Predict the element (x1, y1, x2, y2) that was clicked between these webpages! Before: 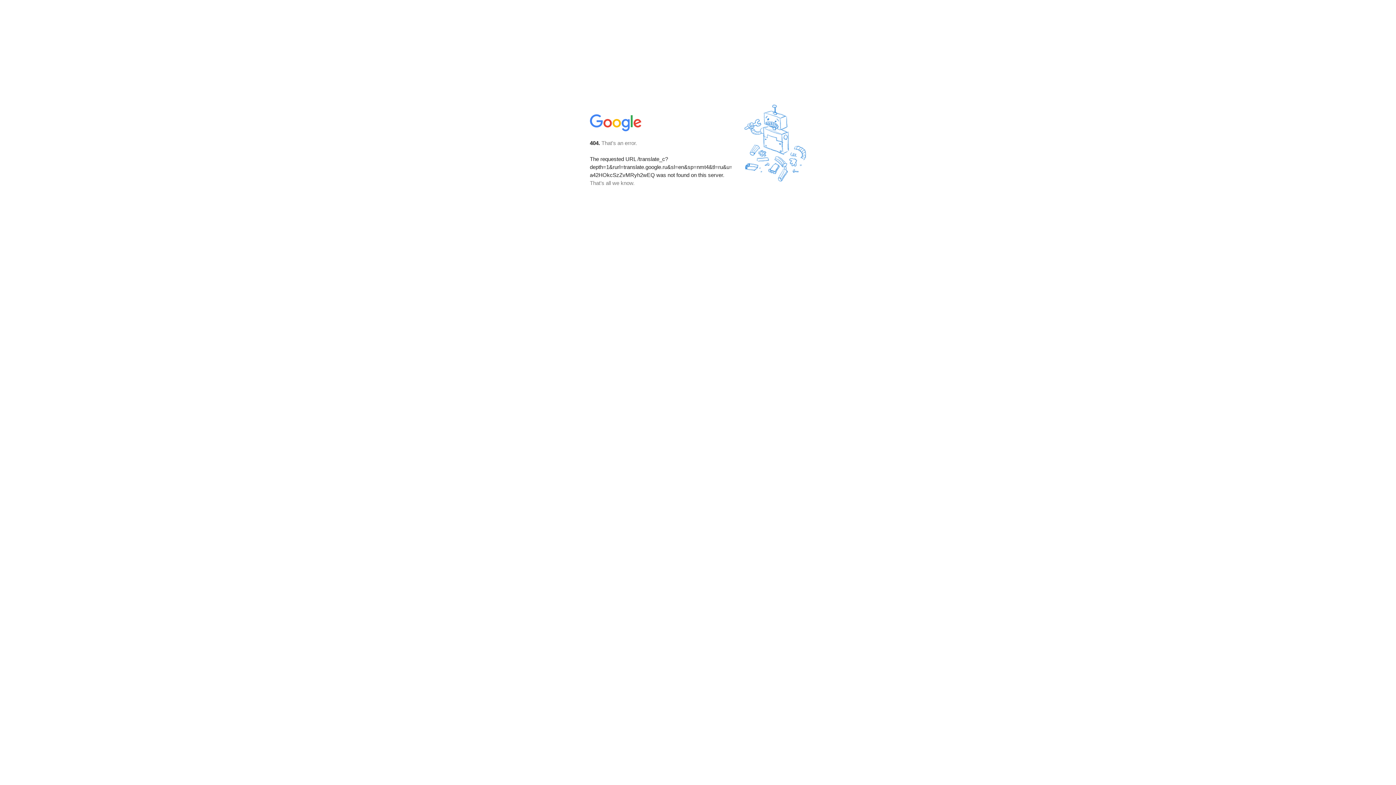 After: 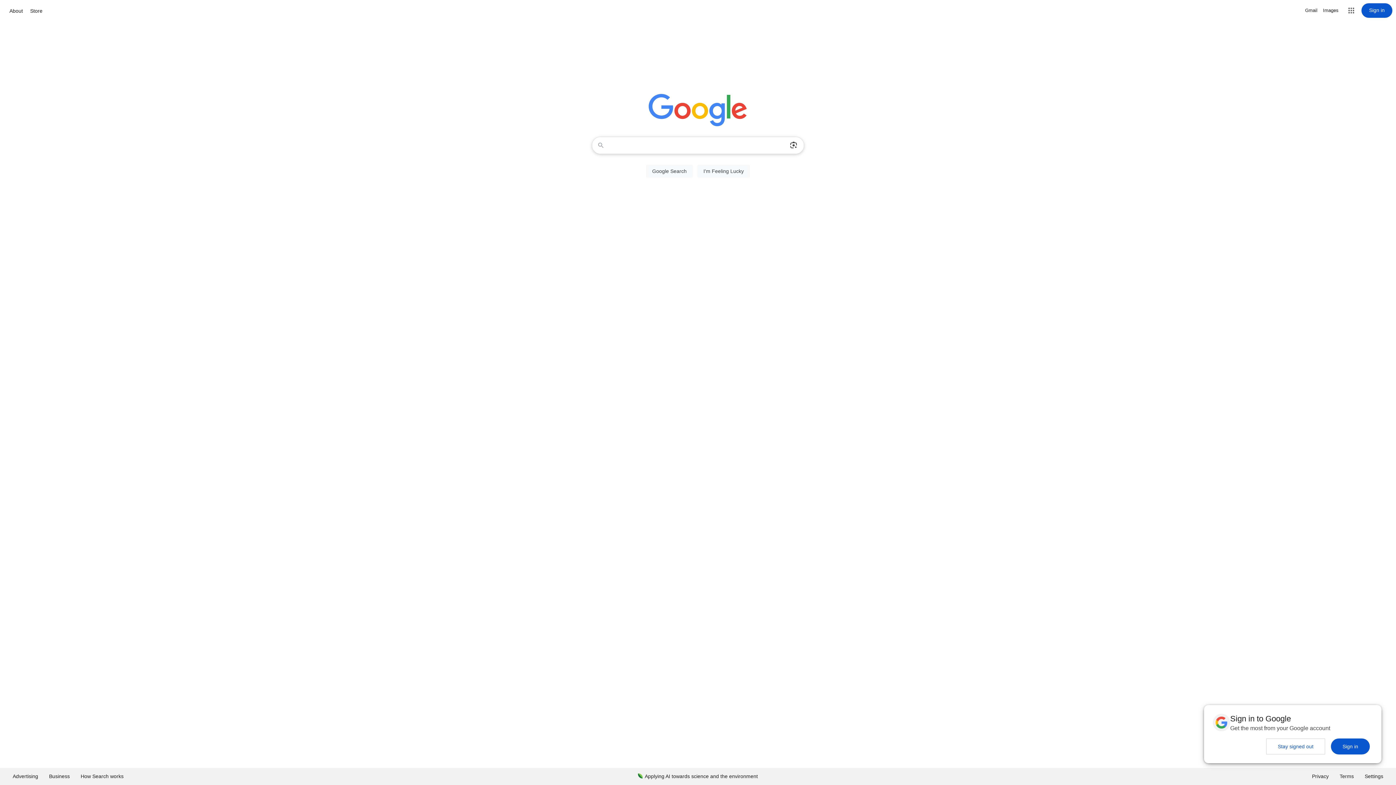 Action: bbox: (590, 127, 642, 134)